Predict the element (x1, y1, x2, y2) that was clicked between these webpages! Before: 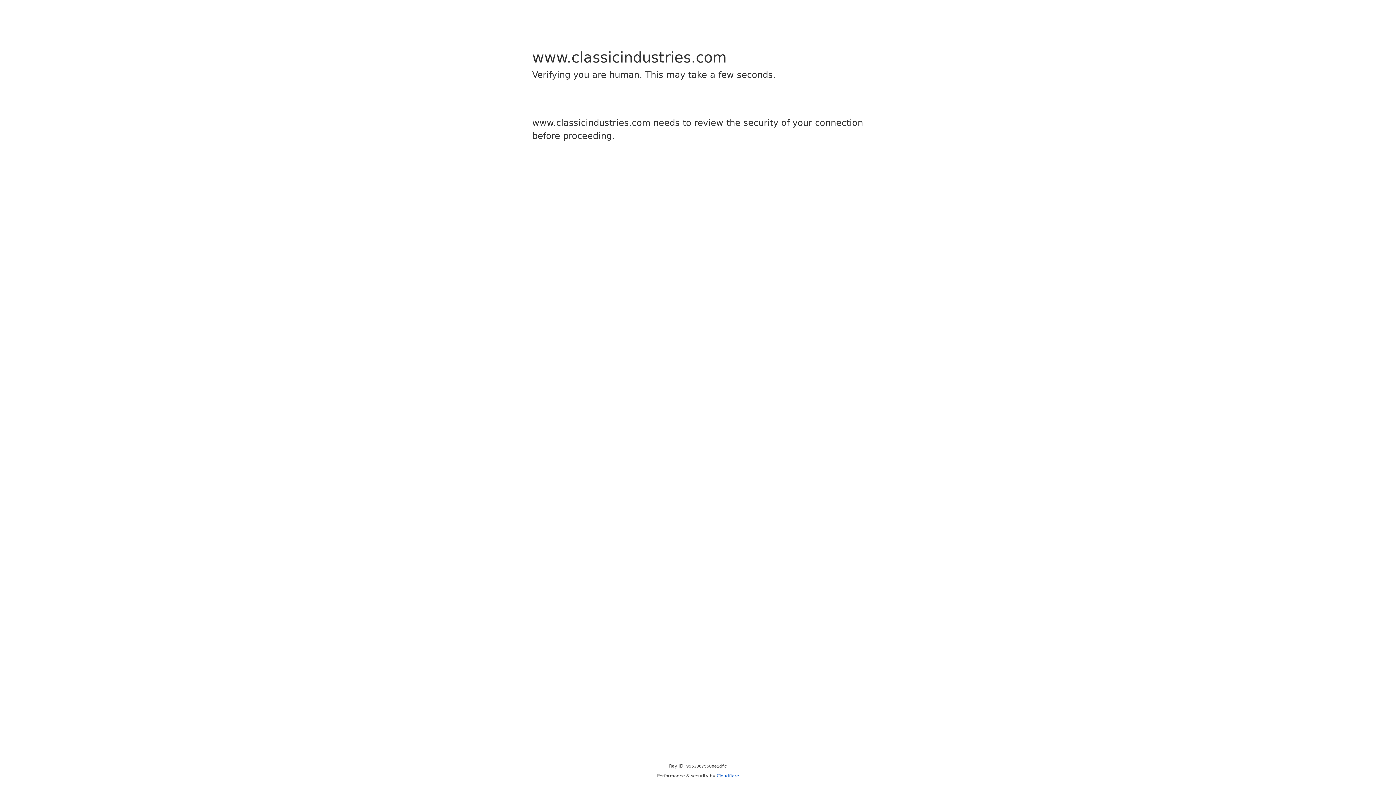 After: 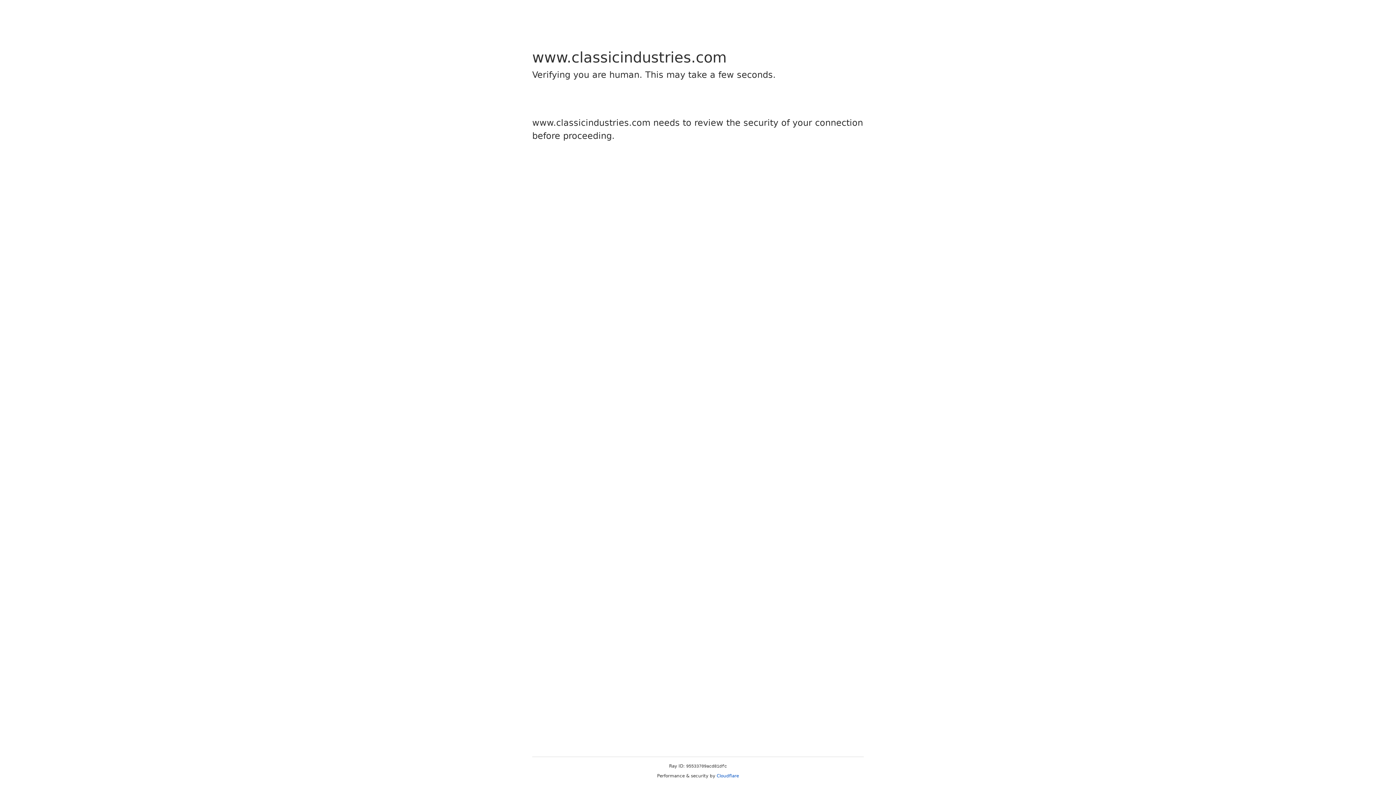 Action: label: Cloudflare bbox: (716, 773, 739, 778)